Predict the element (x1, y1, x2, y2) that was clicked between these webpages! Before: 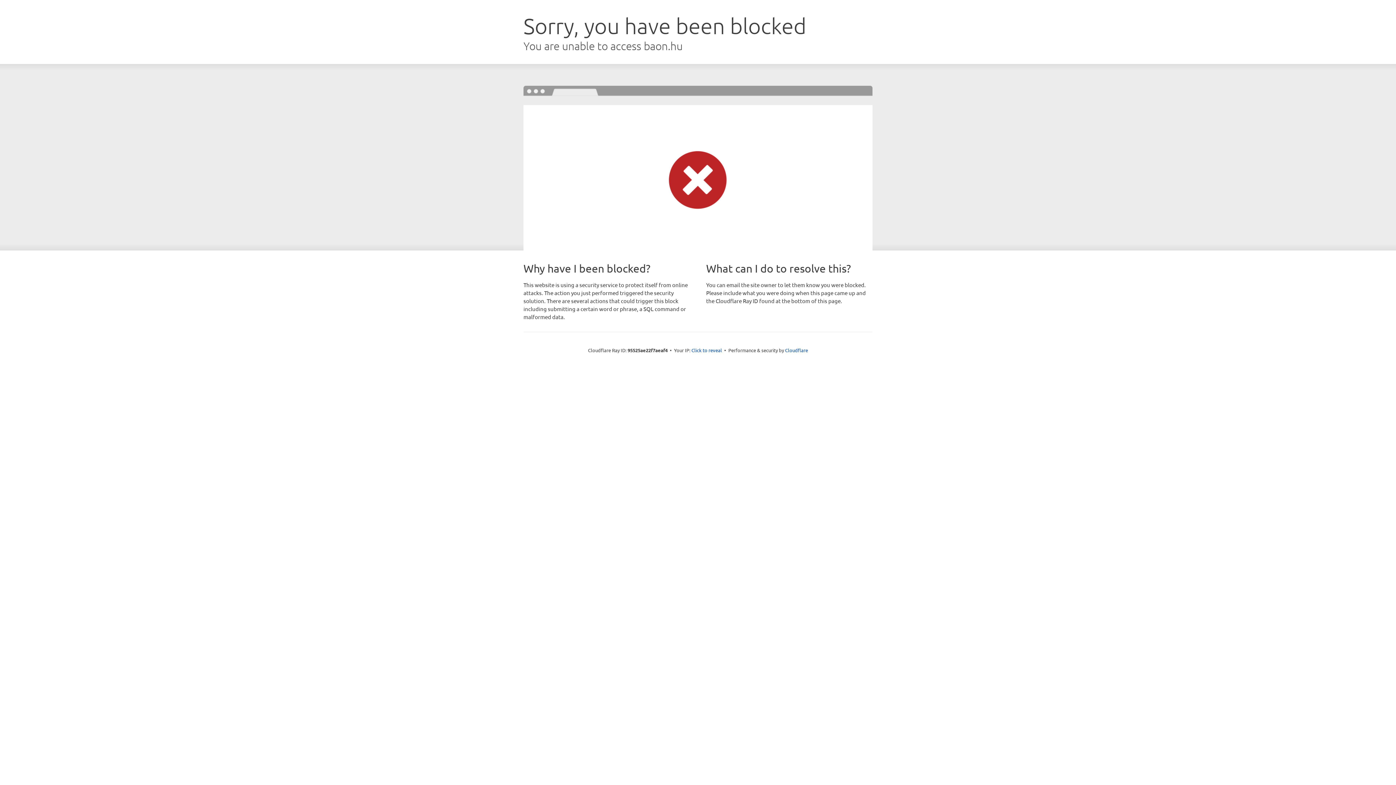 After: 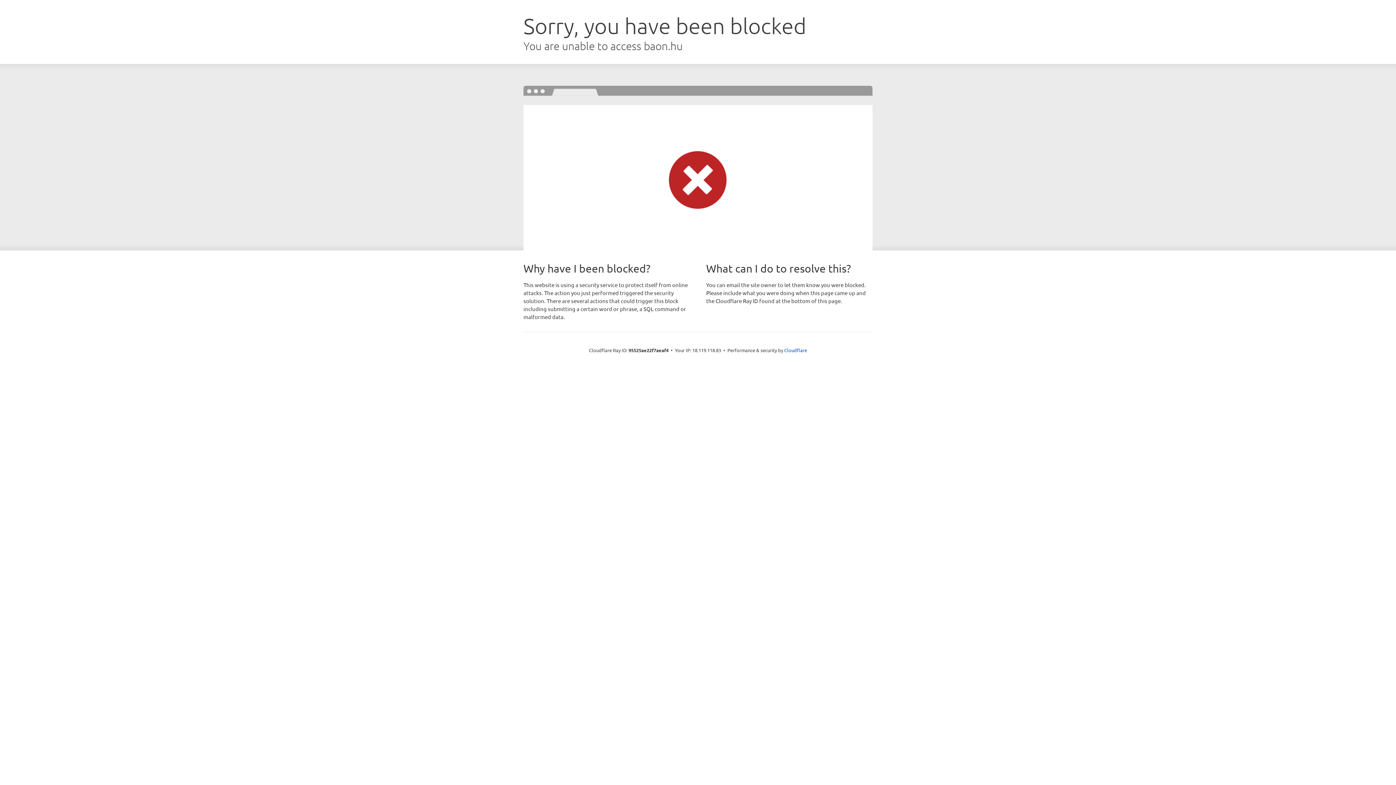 Action: label: Click to reveal bbox: (691, 346, 722, 353)